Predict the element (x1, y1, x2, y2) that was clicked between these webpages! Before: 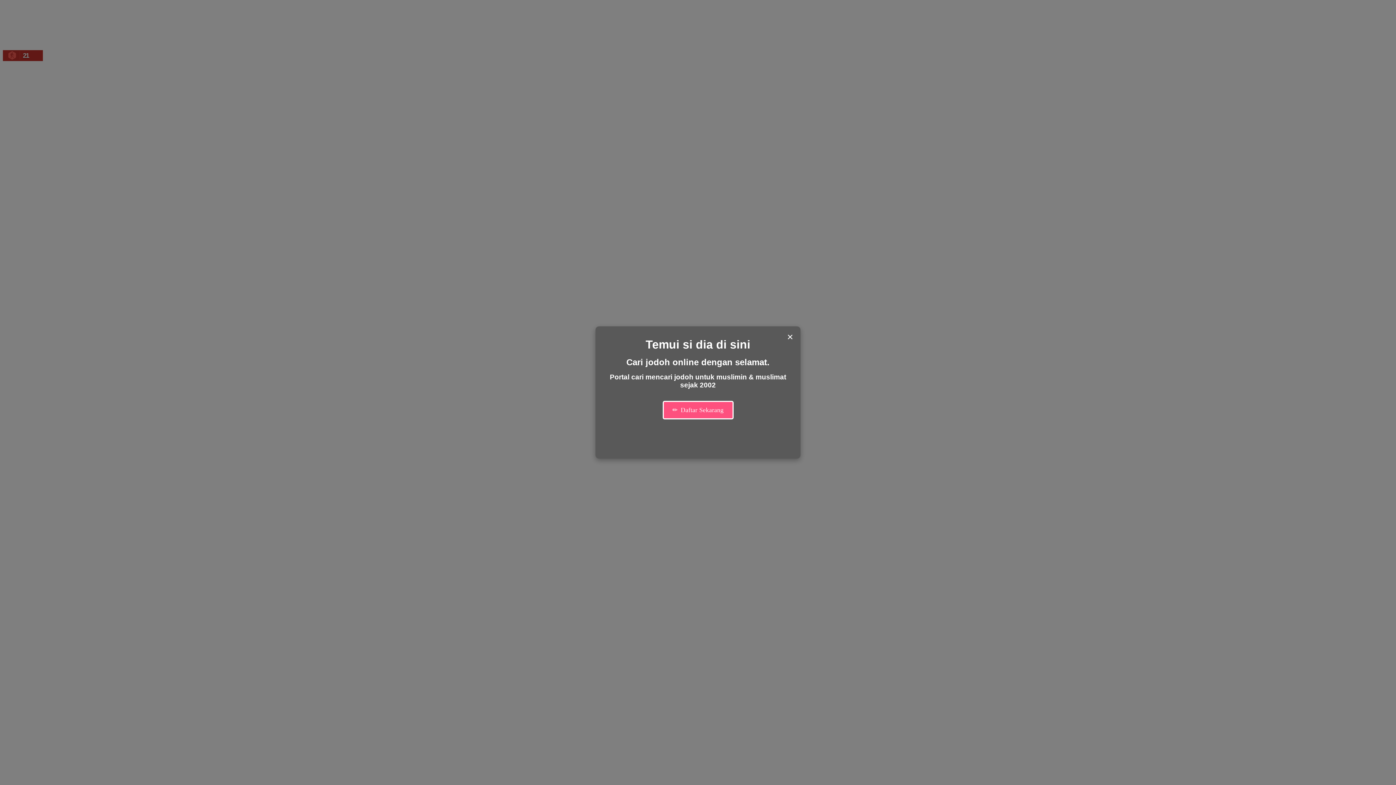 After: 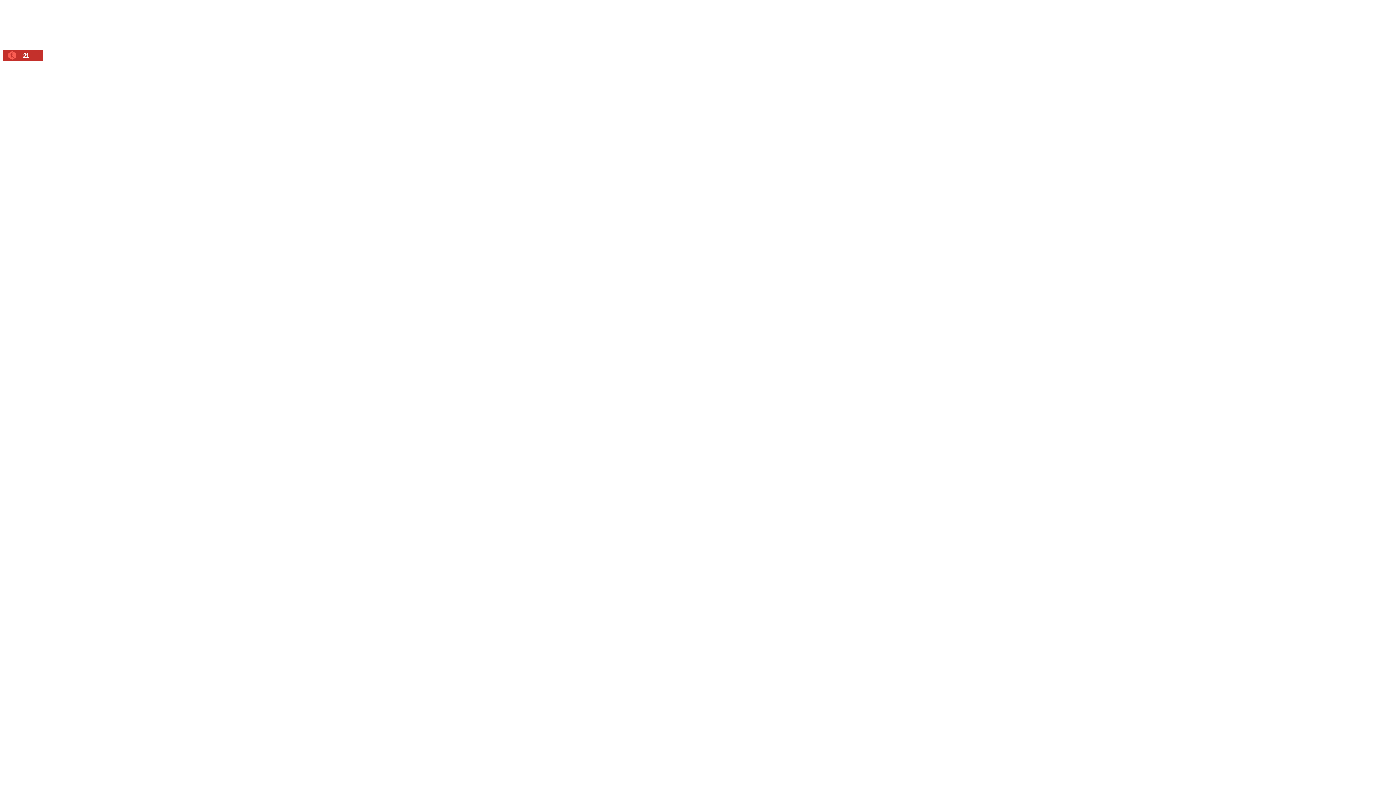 Action: label: Close modal bbox: (785, 330, 795, 344)